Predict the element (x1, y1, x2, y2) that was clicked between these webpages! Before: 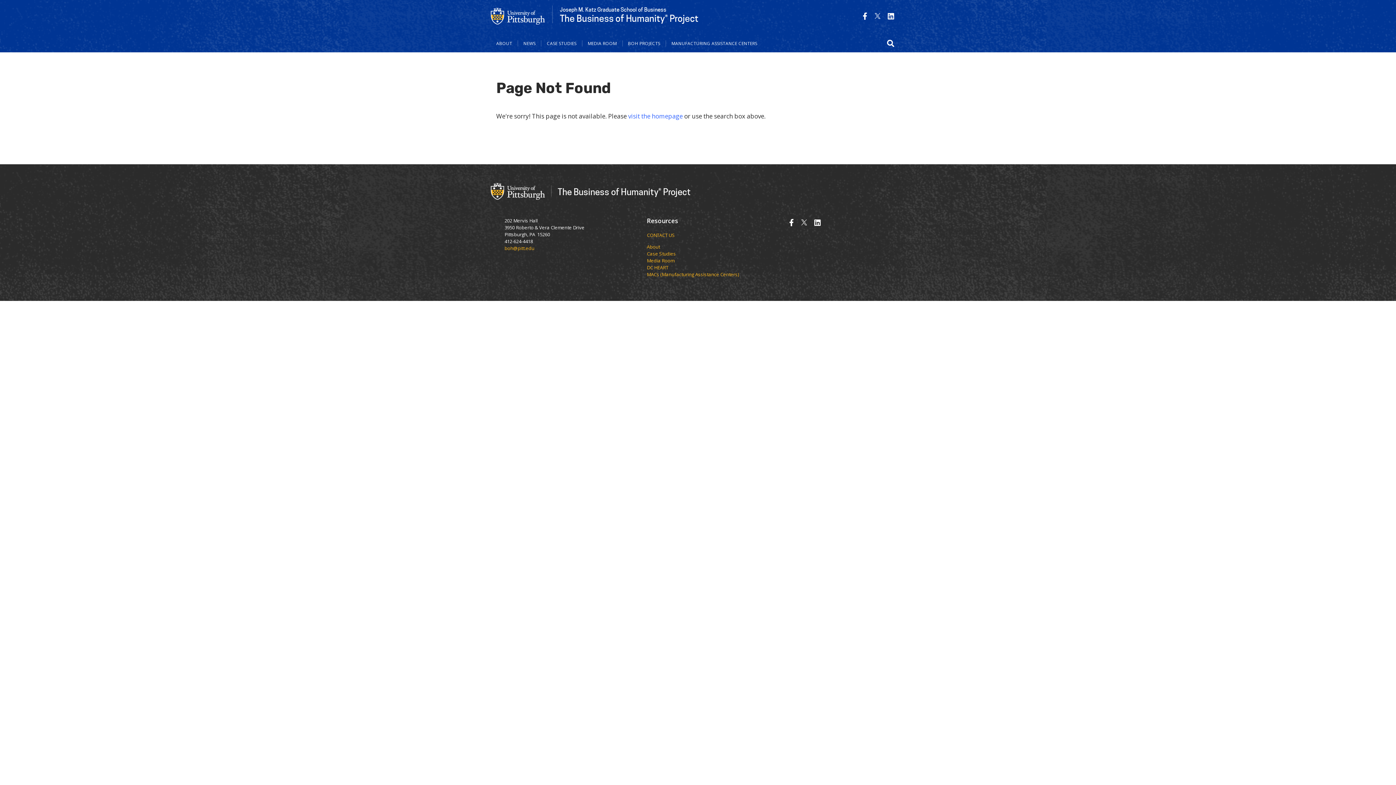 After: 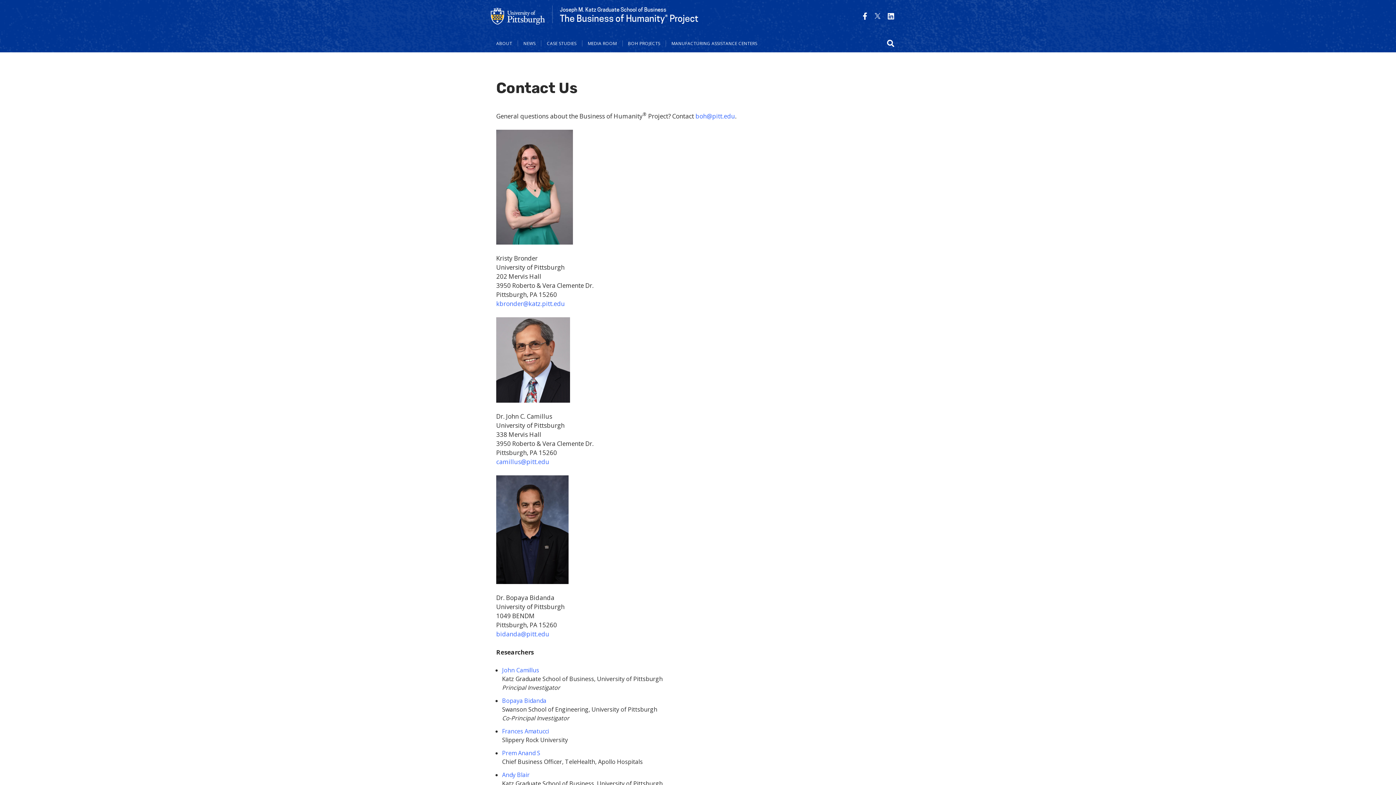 Action: bbox: (647, 231, 675, 238) label: CONTACT US